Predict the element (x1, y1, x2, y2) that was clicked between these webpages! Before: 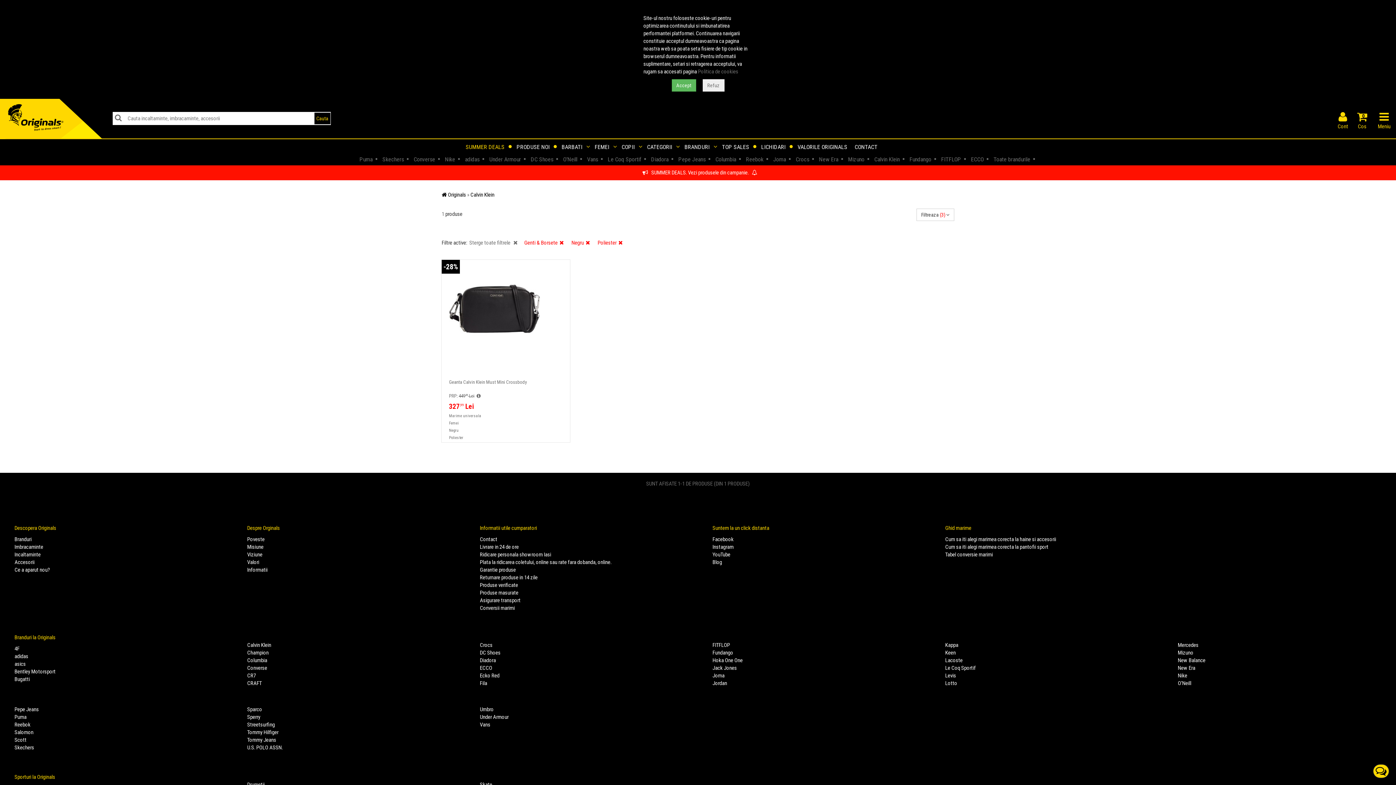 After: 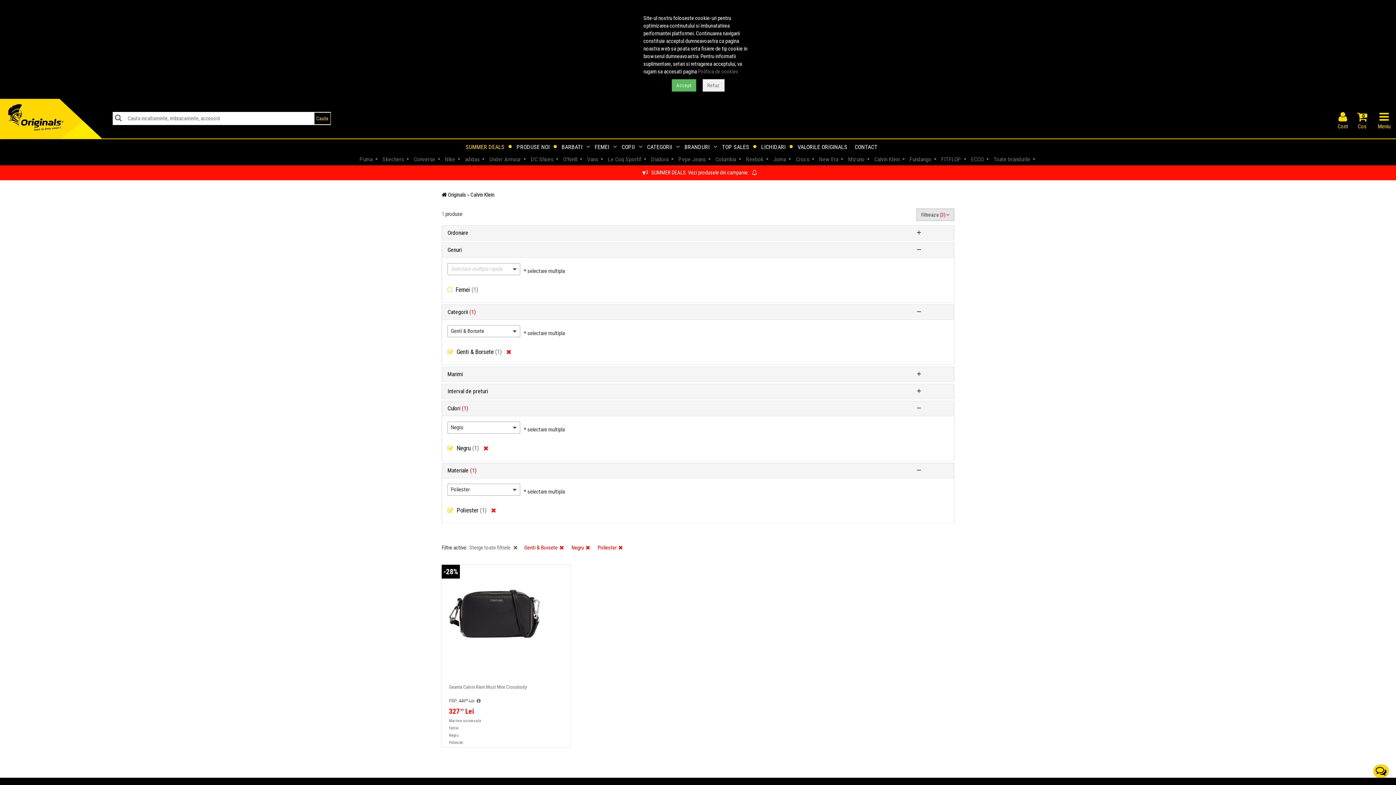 Action: bbox: (916, 208, 954, 220) label: Filtreaza (3) 